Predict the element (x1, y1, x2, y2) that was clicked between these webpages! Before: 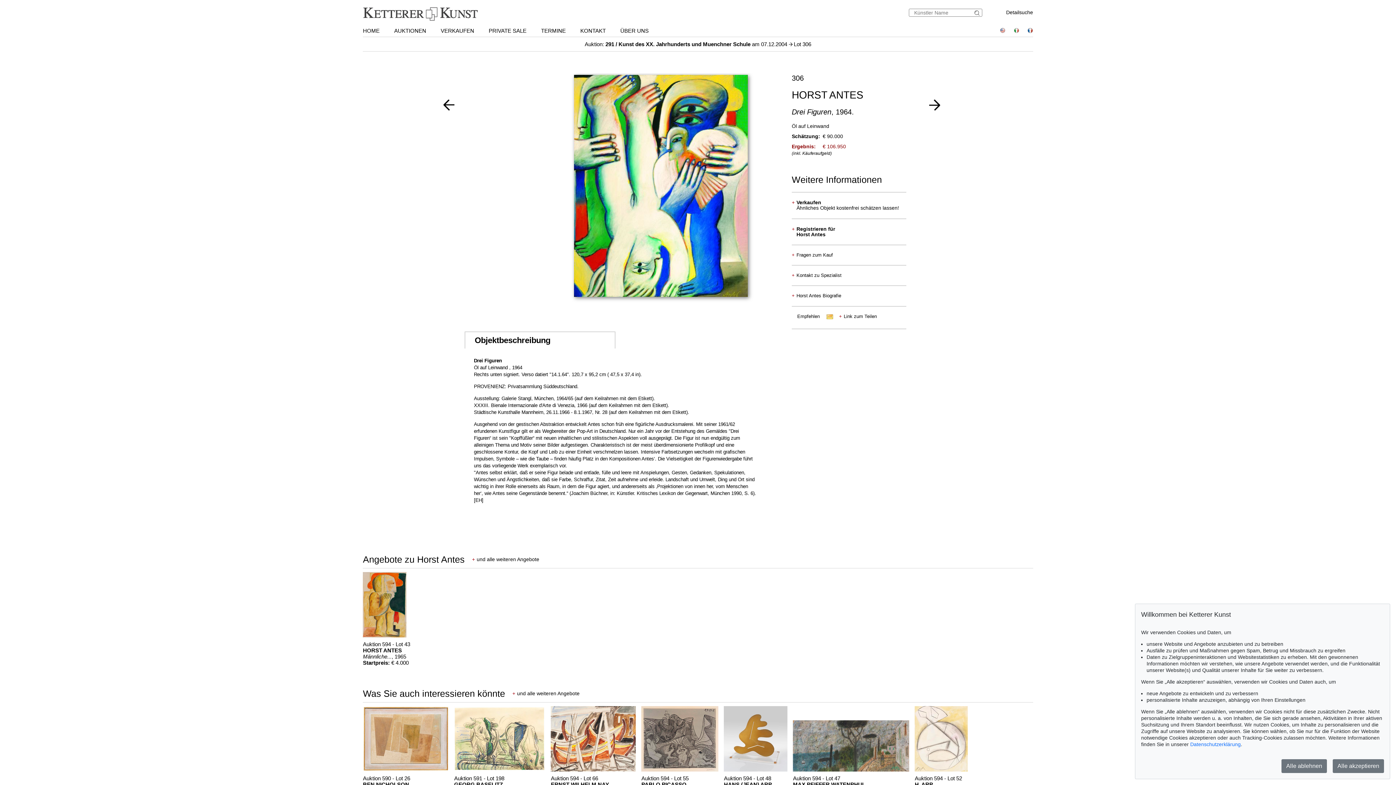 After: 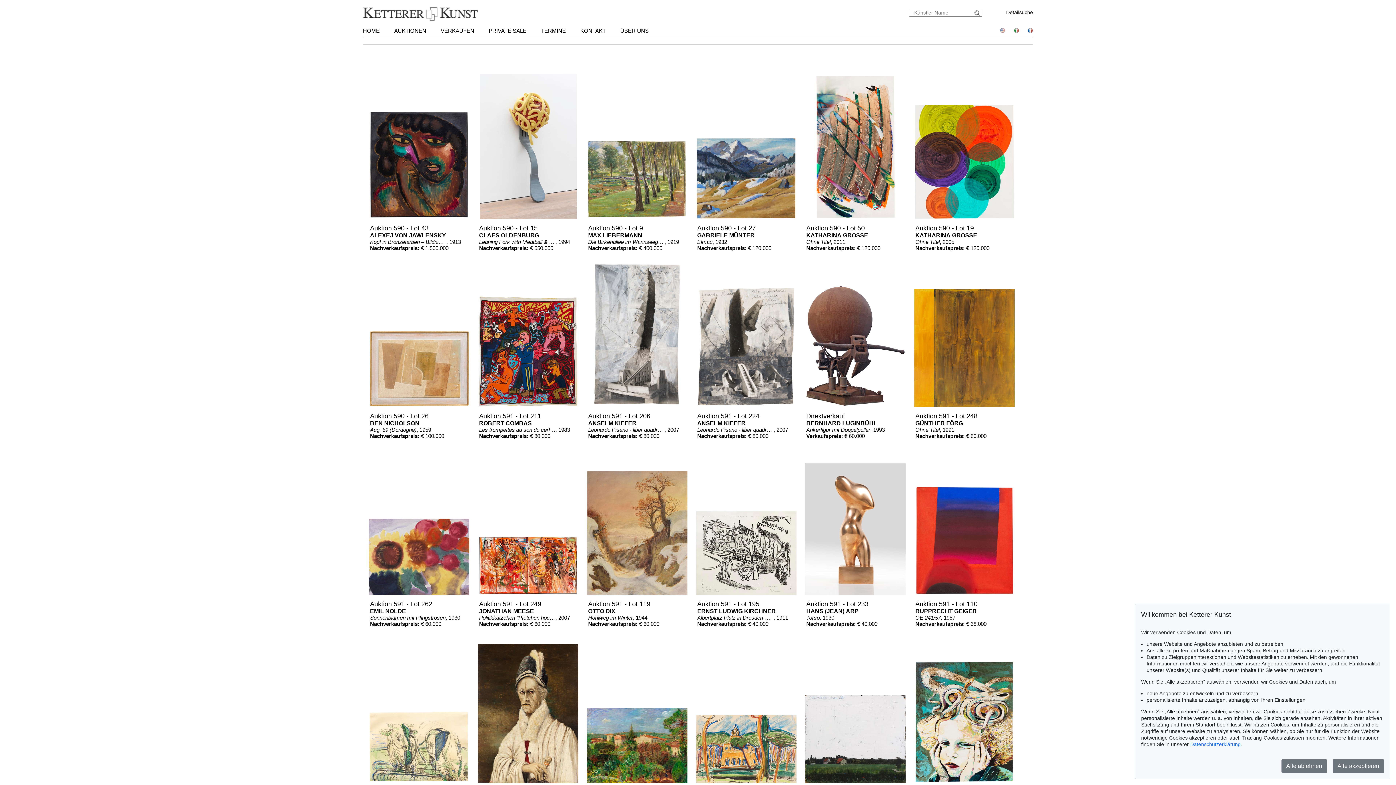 Action: bbox: (974, 10, 982, 15)